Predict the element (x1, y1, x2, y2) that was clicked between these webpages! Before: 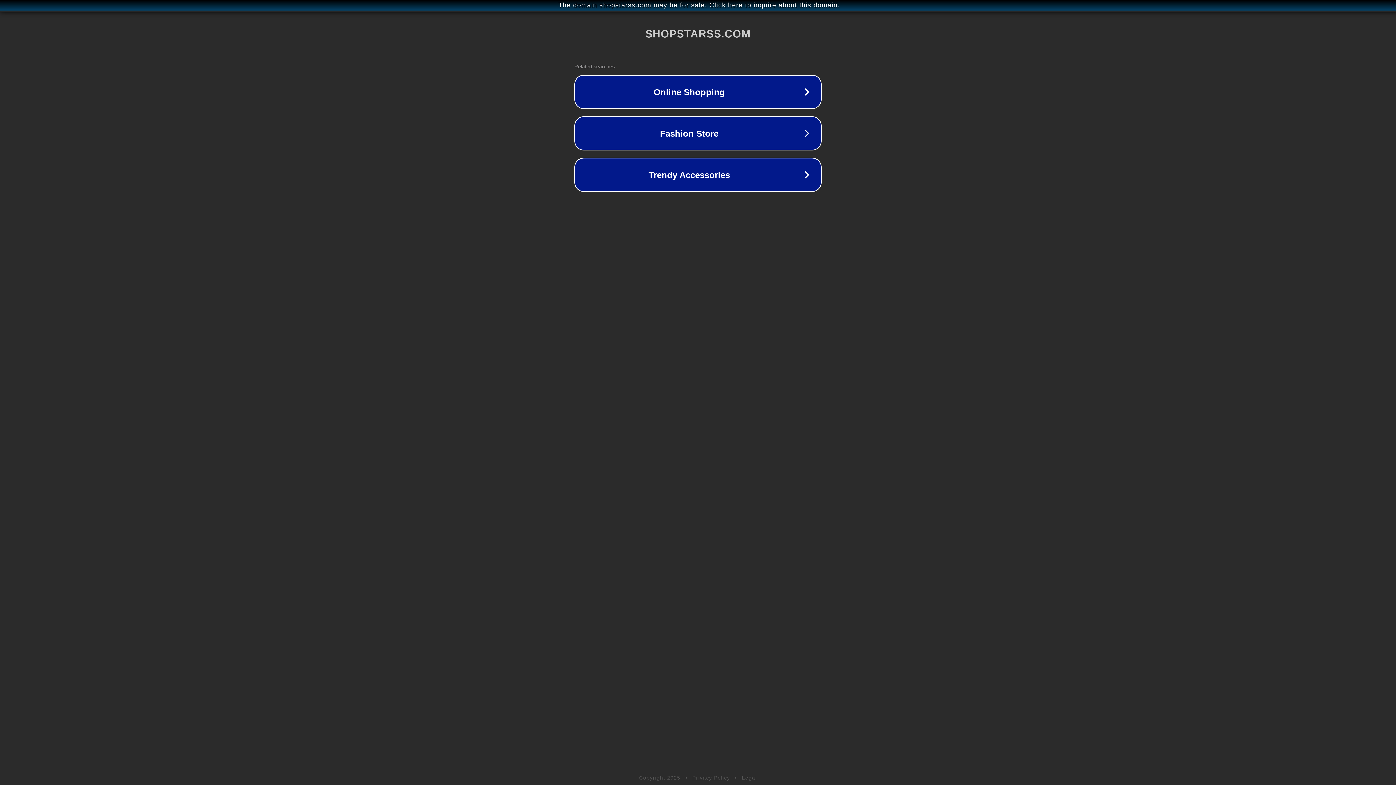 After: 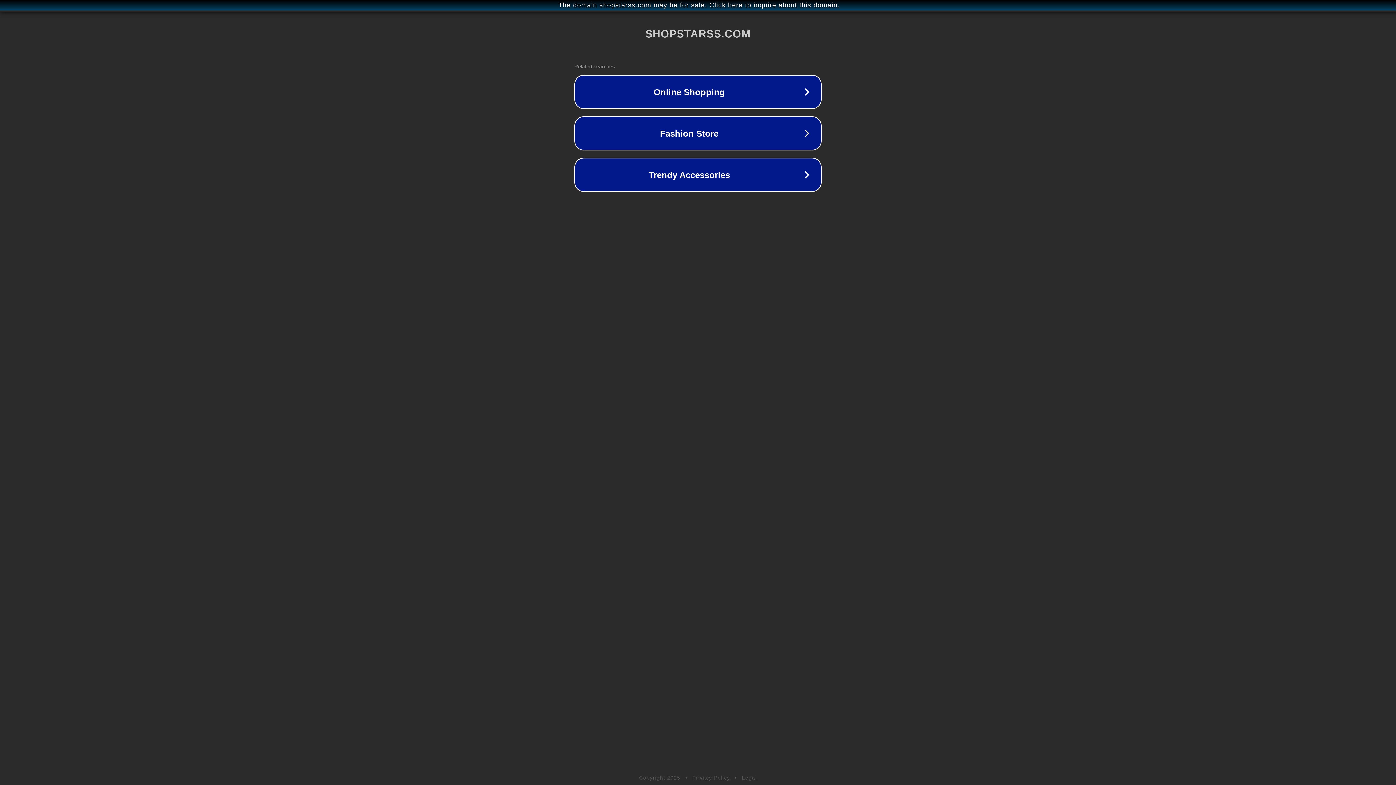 Action: bbox: (692, 775, 730, 781) label: Privacy Policy